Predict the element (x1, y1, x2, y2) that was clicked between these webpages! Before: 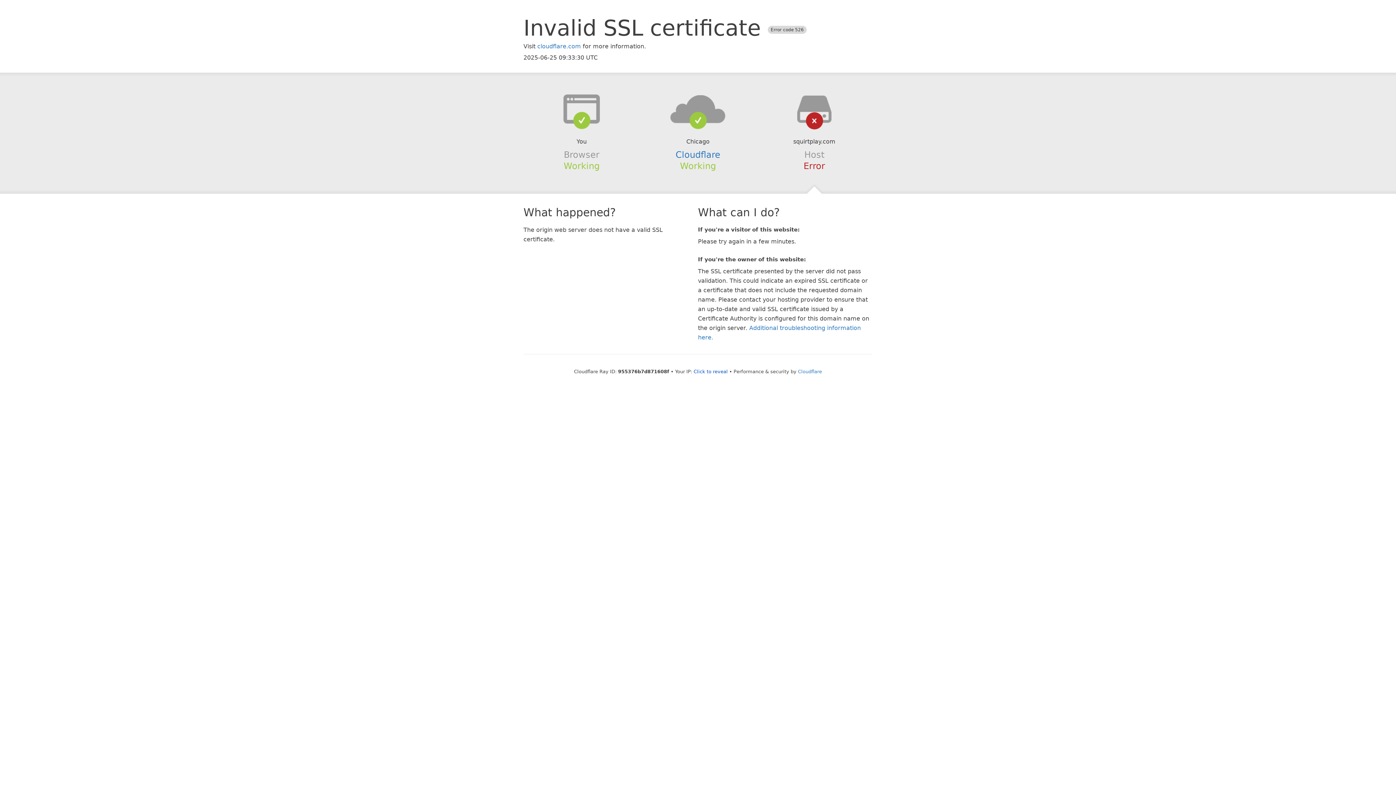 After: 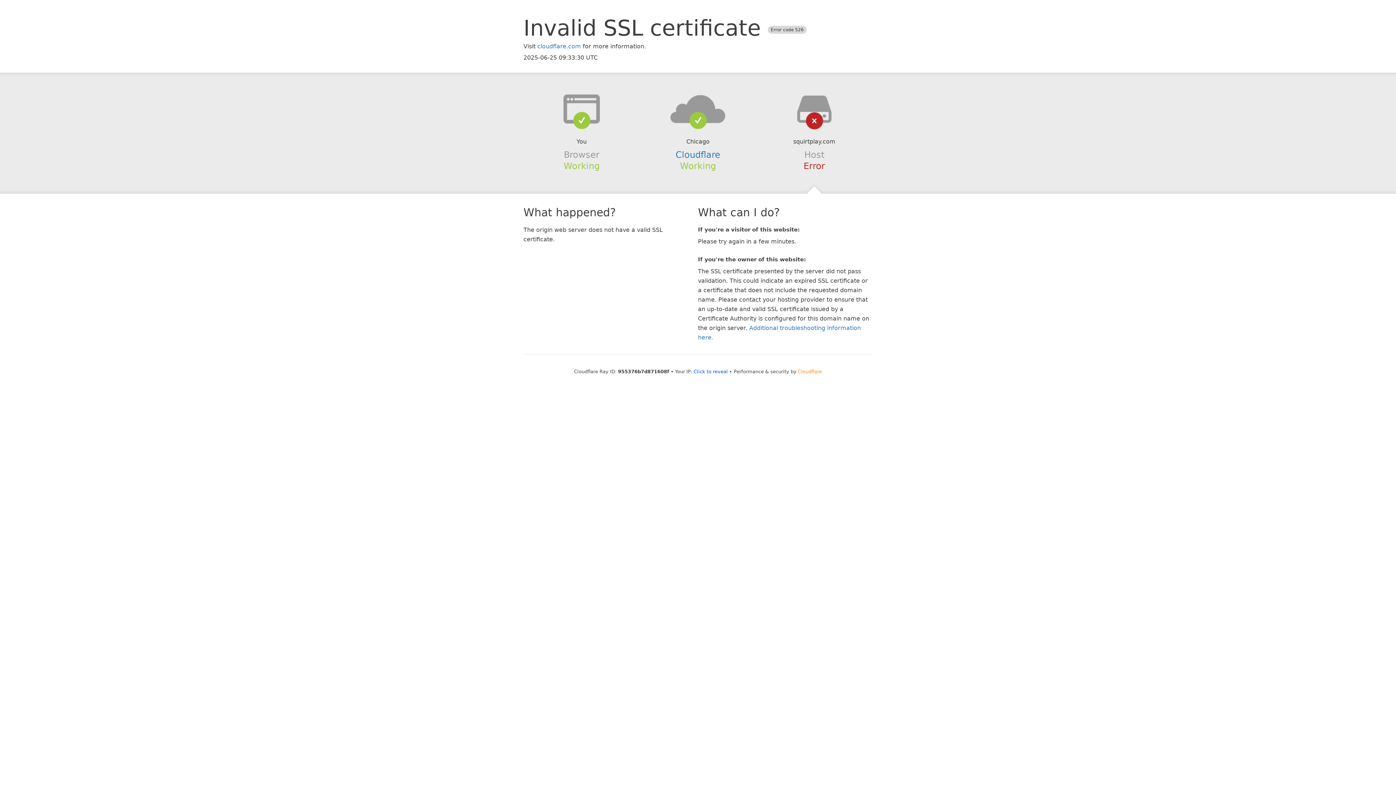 Action: bbox: (798, 368, 822, 374) label: Cloudflare